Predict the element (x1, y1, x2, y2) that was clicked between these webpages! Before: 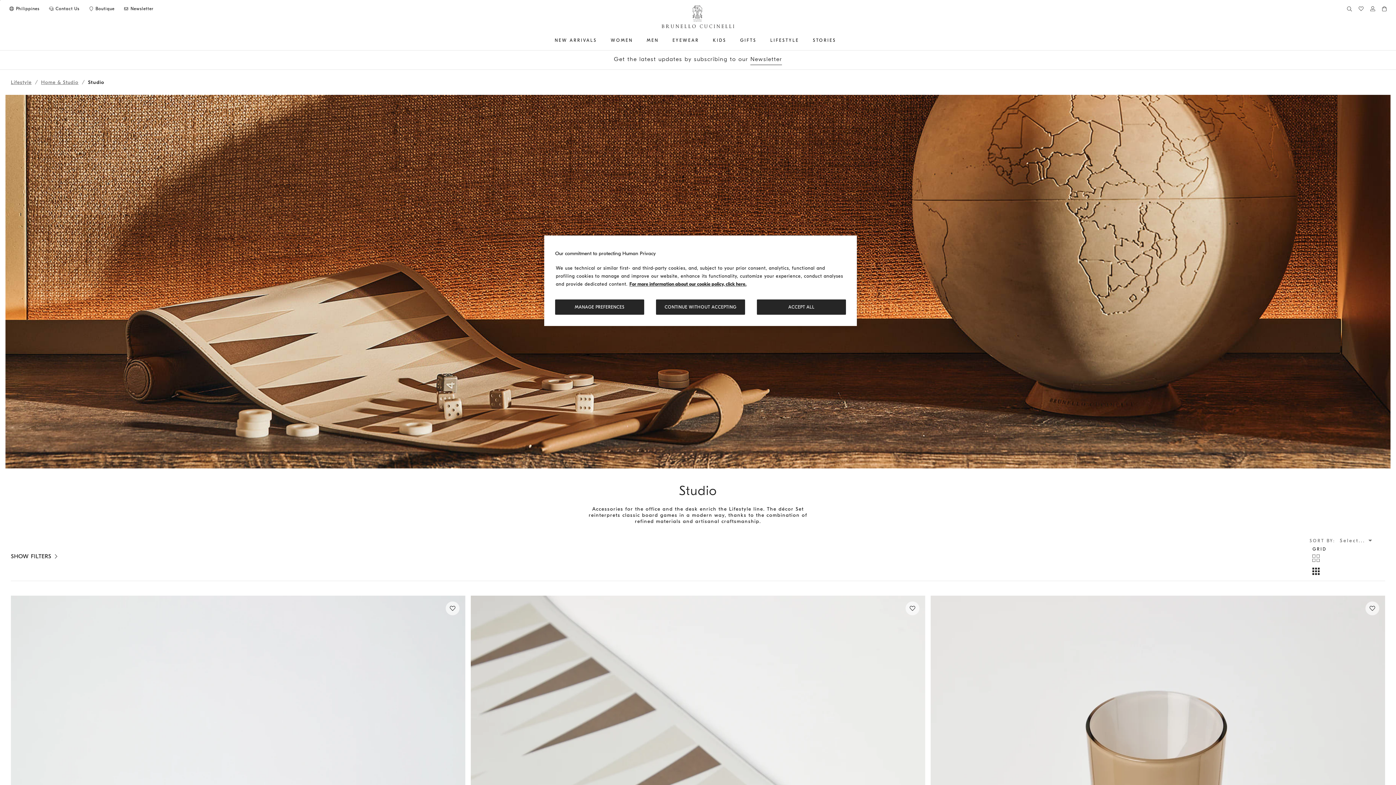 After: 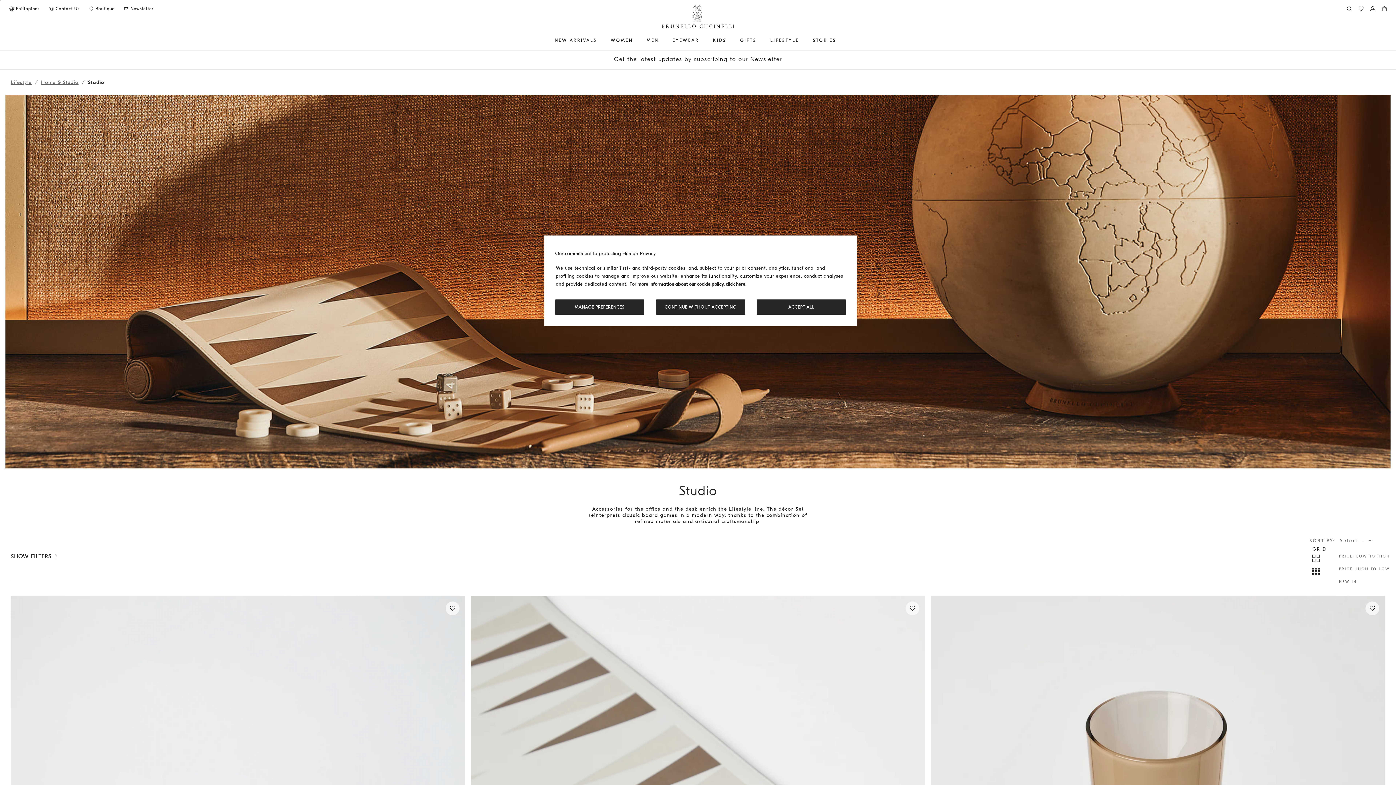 Action: bbox: (1335, 535, 1376, 547) label: Select...